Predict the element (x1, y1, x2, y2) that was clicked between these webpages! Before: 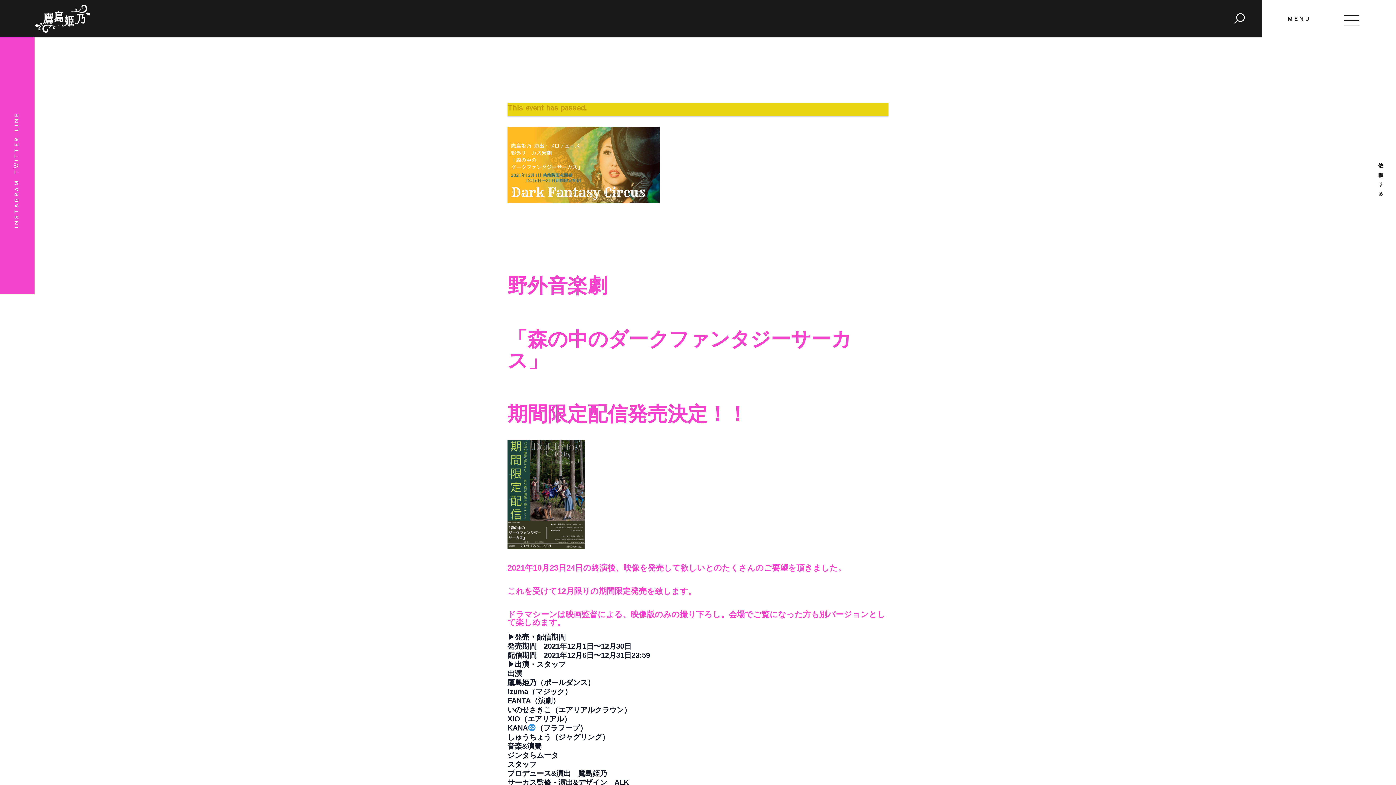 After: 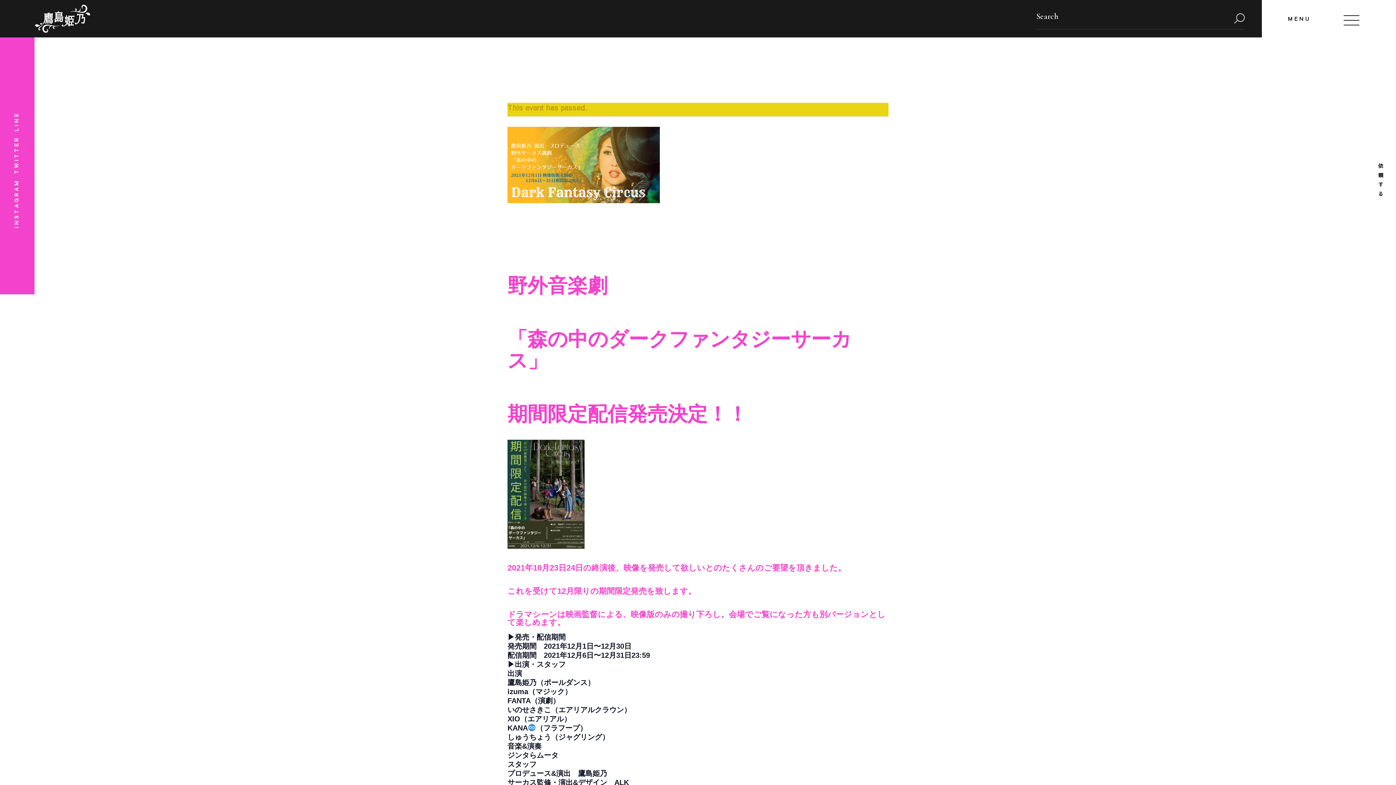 Action: bbox: (1234, 8, 1247, 29)